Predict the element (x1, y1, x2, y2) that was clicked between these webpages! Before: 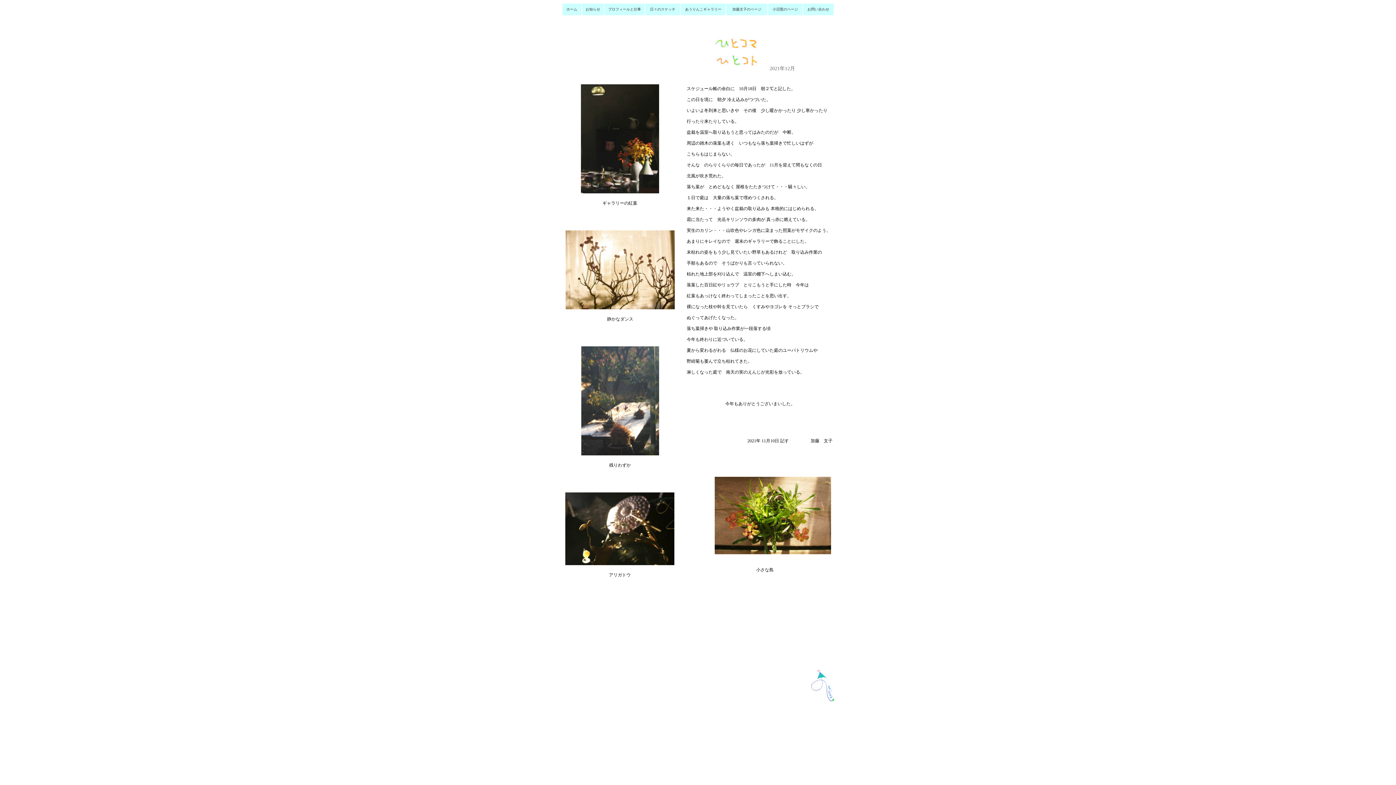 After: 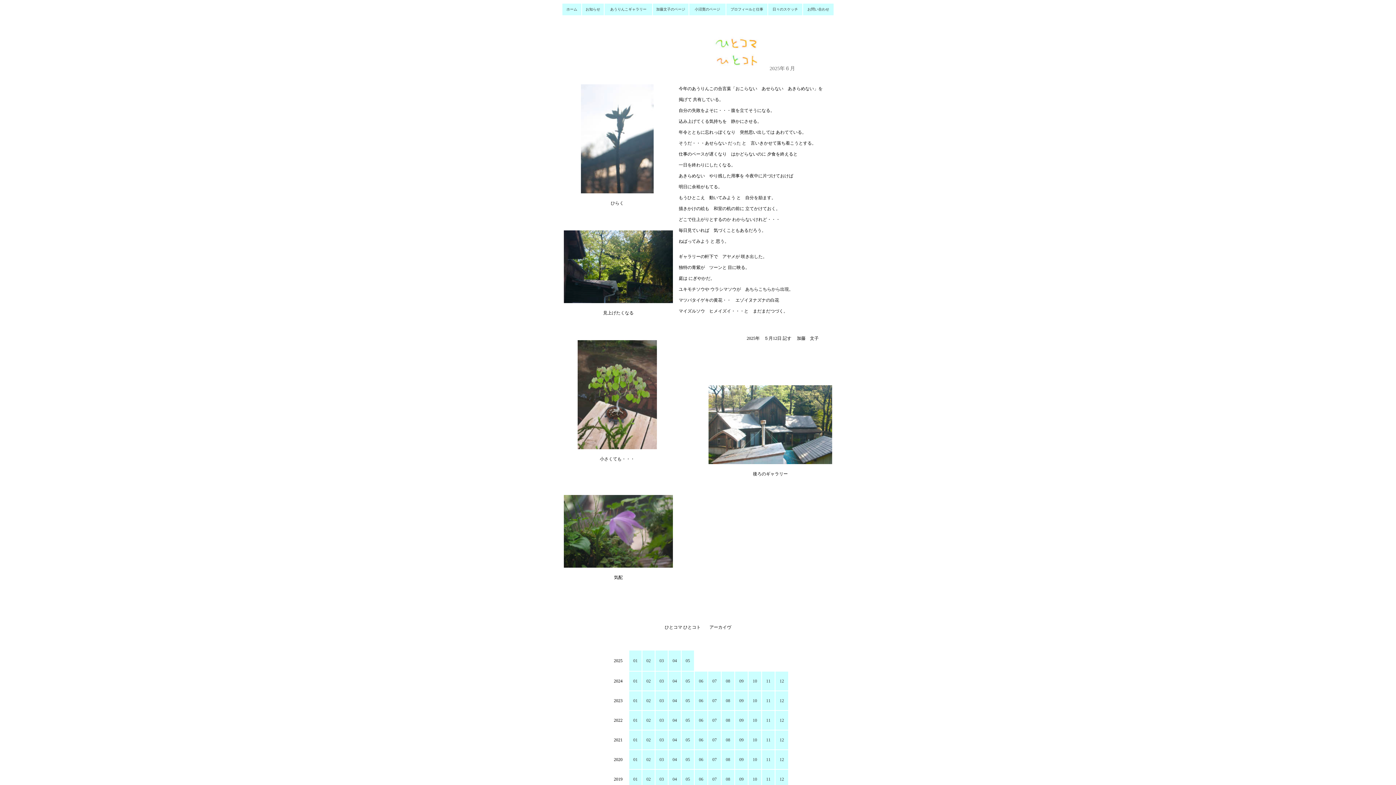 Action: bbox: (732, 7, 761, 11) label: 加藤文子のページ